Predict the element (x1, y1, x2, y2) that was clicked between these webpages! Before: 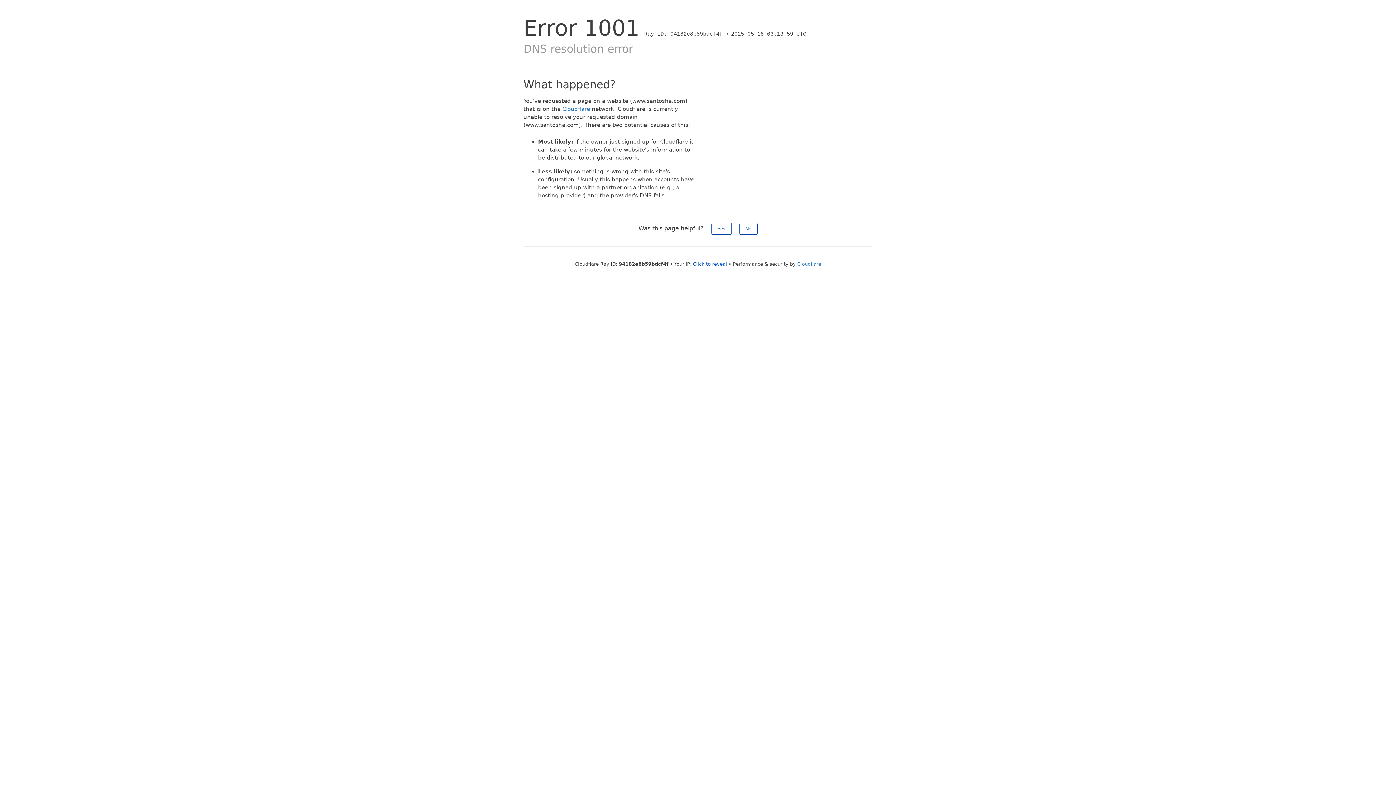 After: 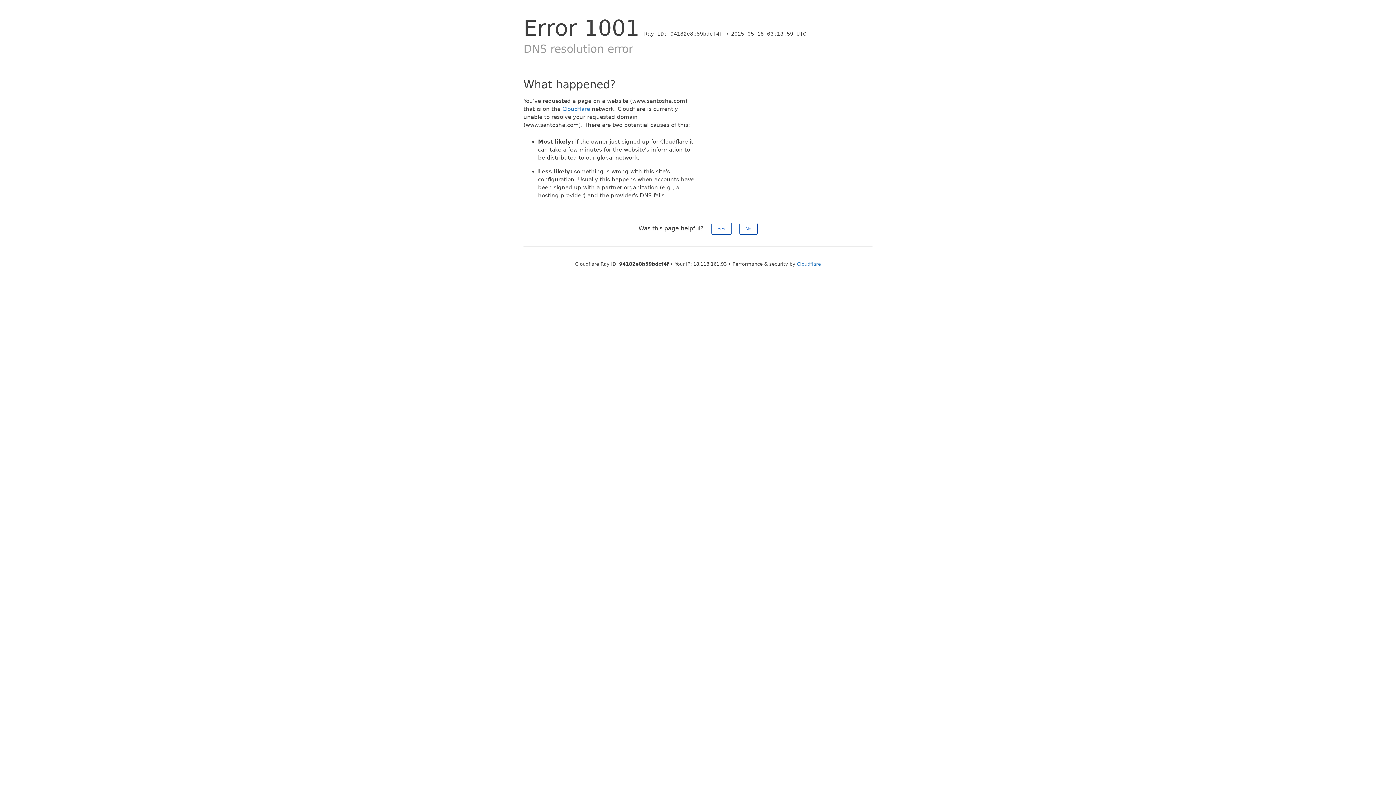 Action: label: Click to reveal bbox: (693, 261, 727, 266)